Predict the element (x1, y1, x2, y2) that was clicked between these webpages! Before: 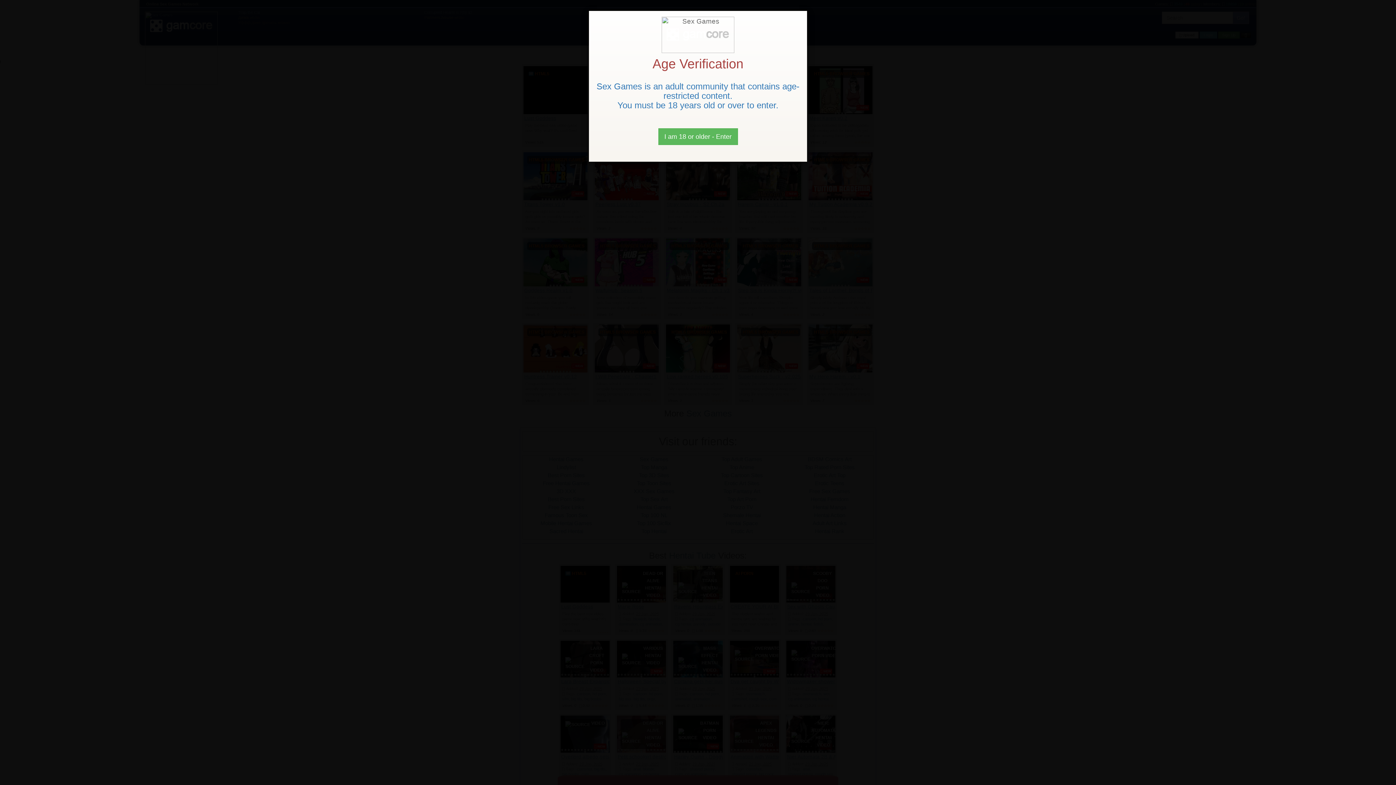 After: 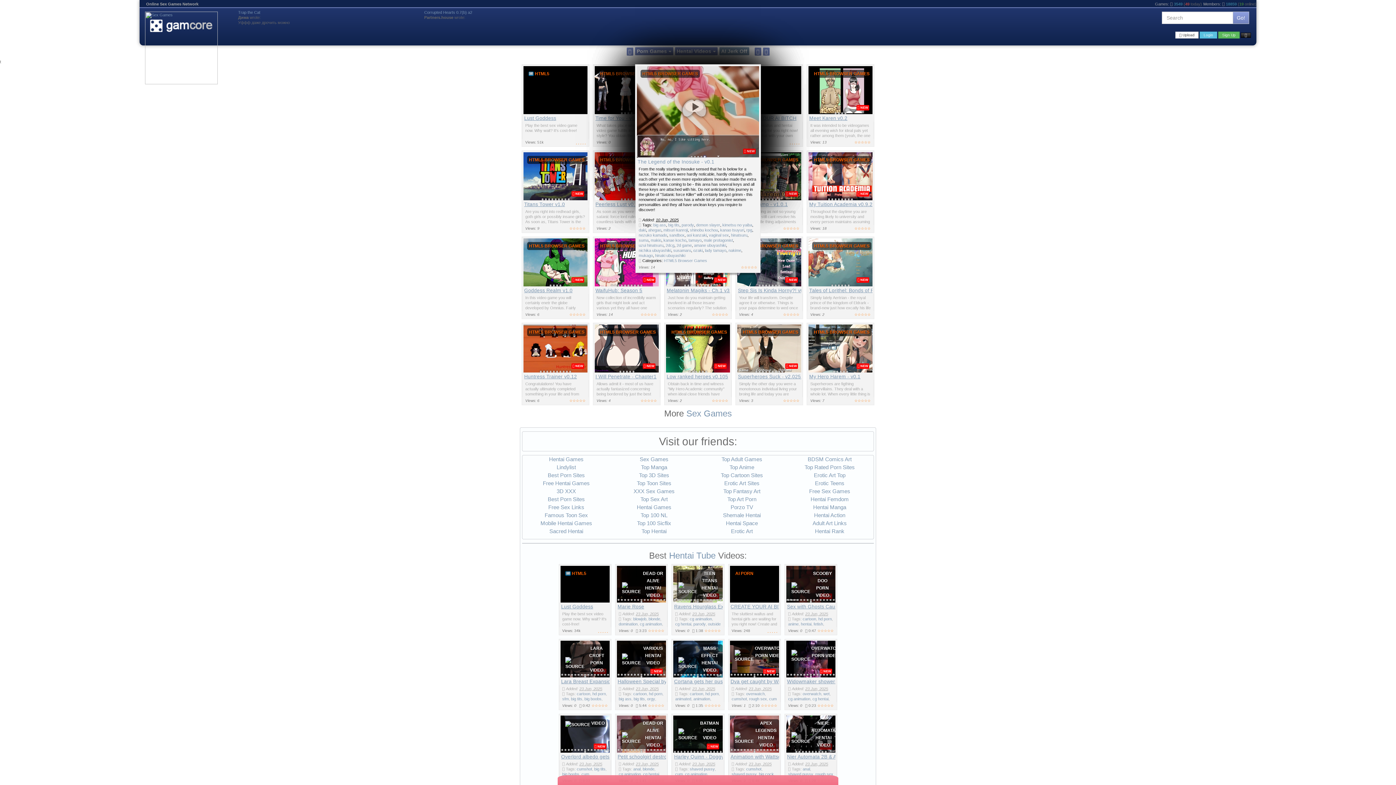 Action: bbox: (658, 128, 738, 145) label: Close